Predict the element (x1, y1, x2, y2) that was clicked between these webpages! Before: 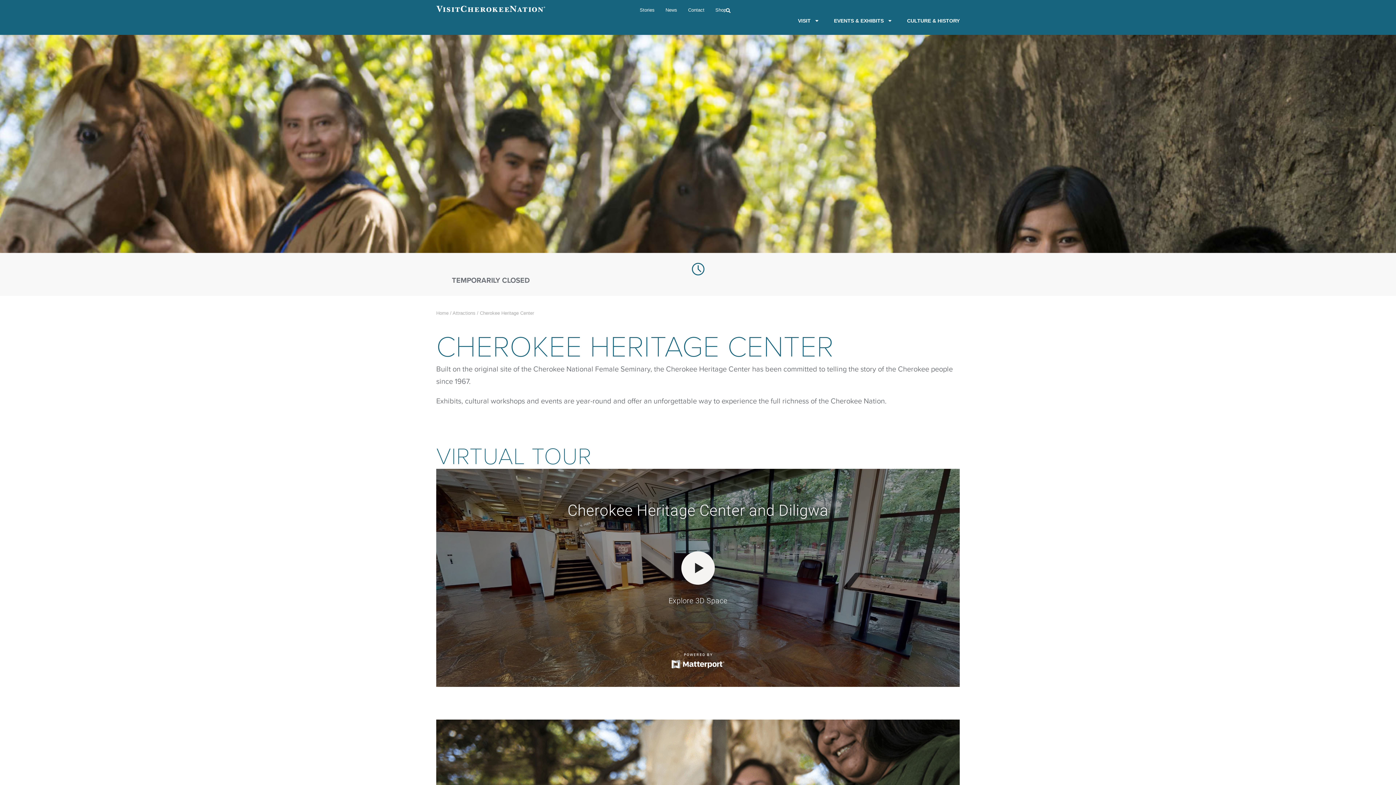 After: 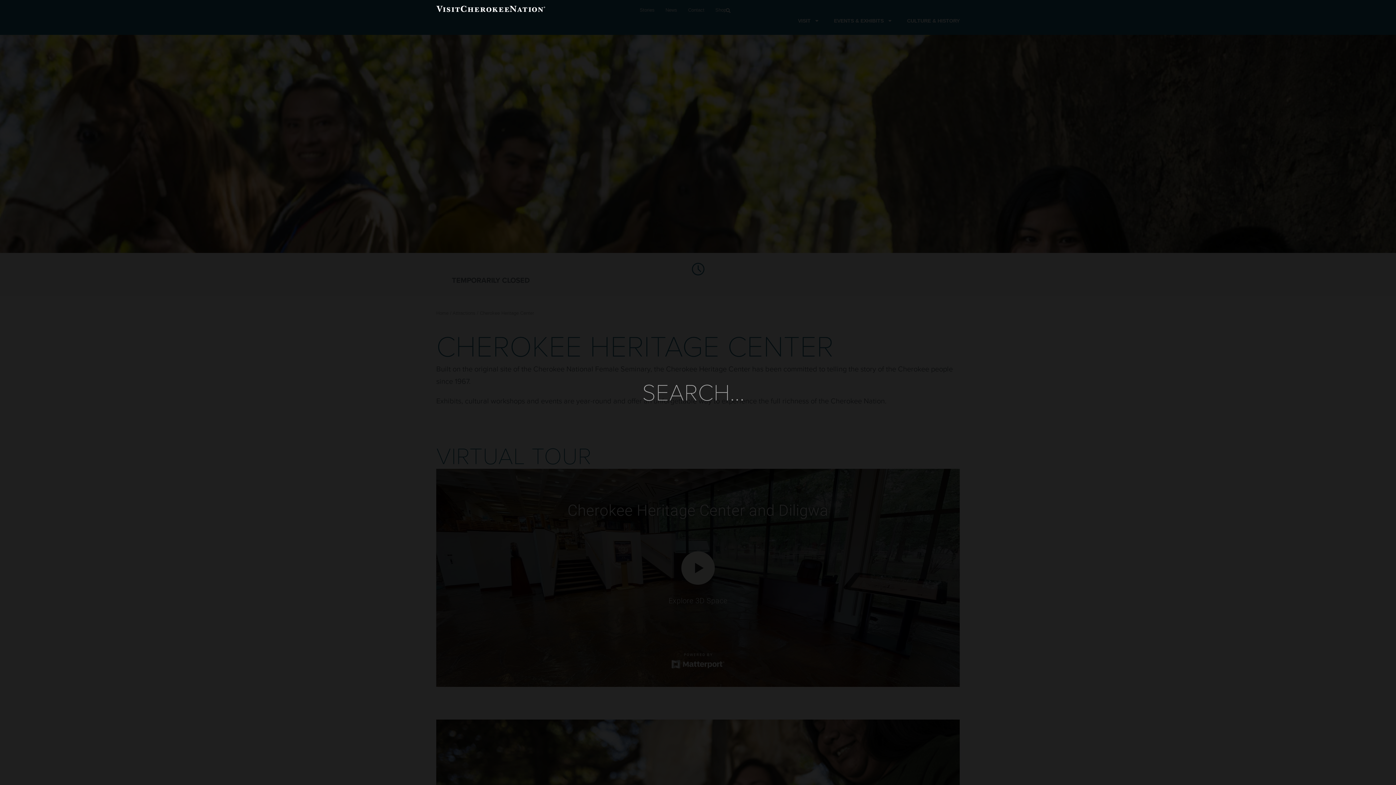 Action: label: Search bbox: (722, 4, 734, 16)